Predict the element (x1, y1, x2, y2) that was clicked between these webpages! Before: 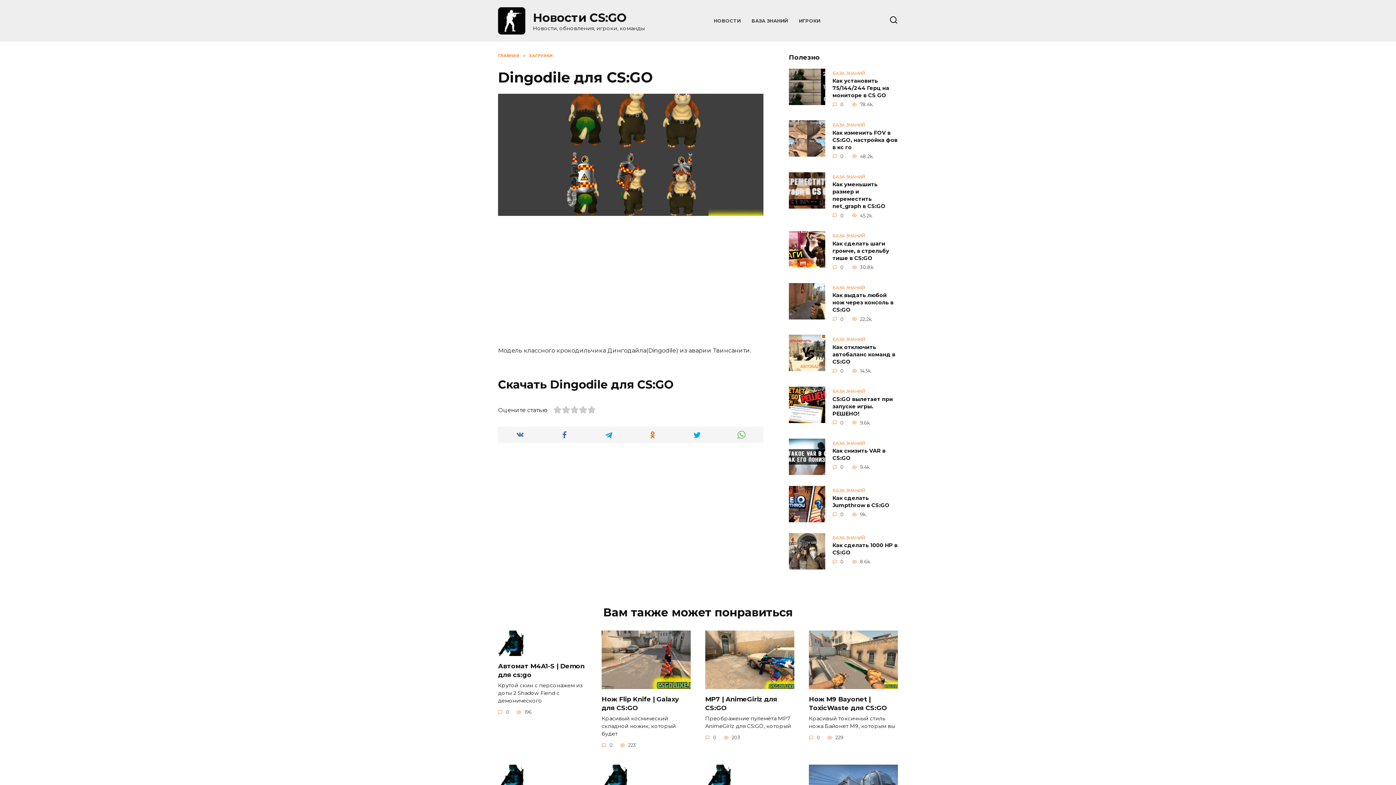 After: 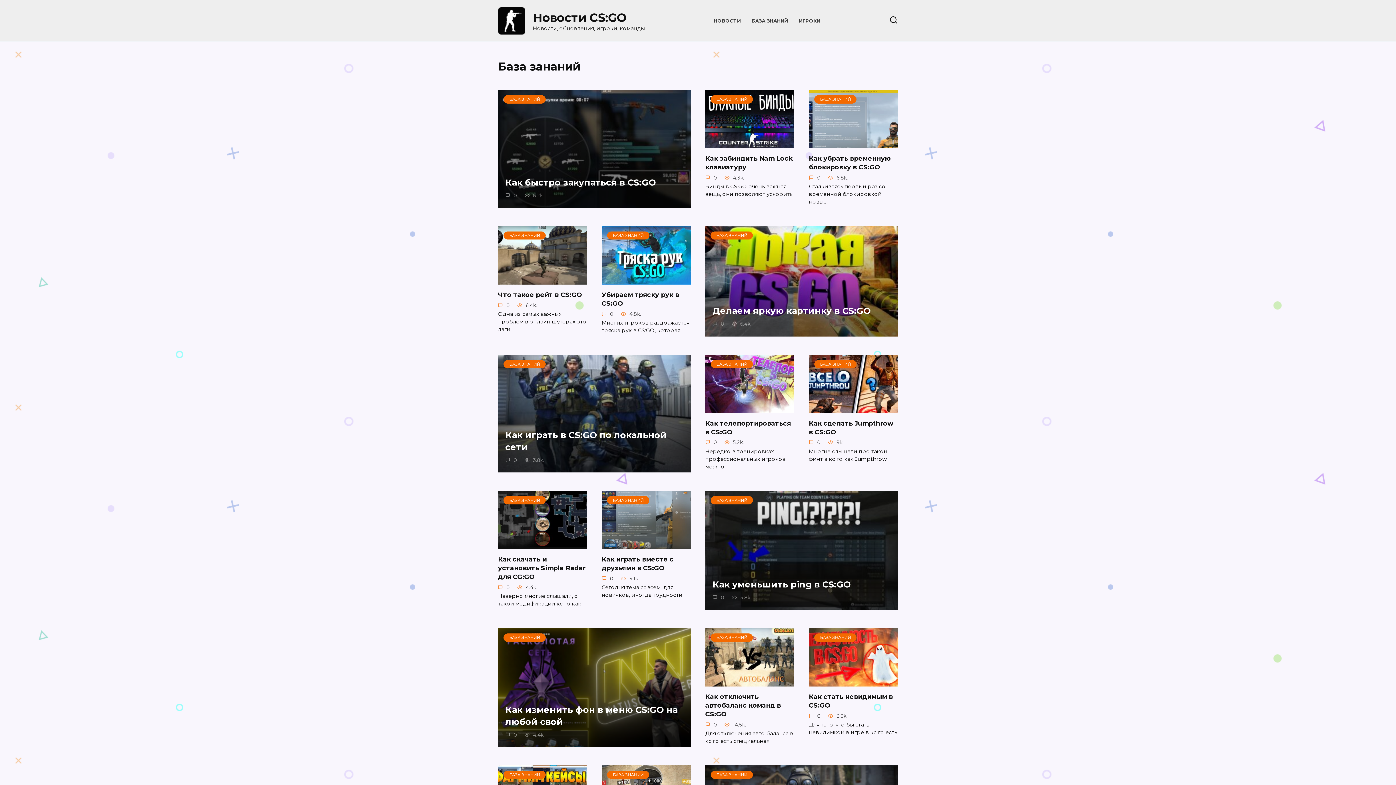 Action: label: ГЛАВНАЯ bbox: (498, 53, 519, 58)